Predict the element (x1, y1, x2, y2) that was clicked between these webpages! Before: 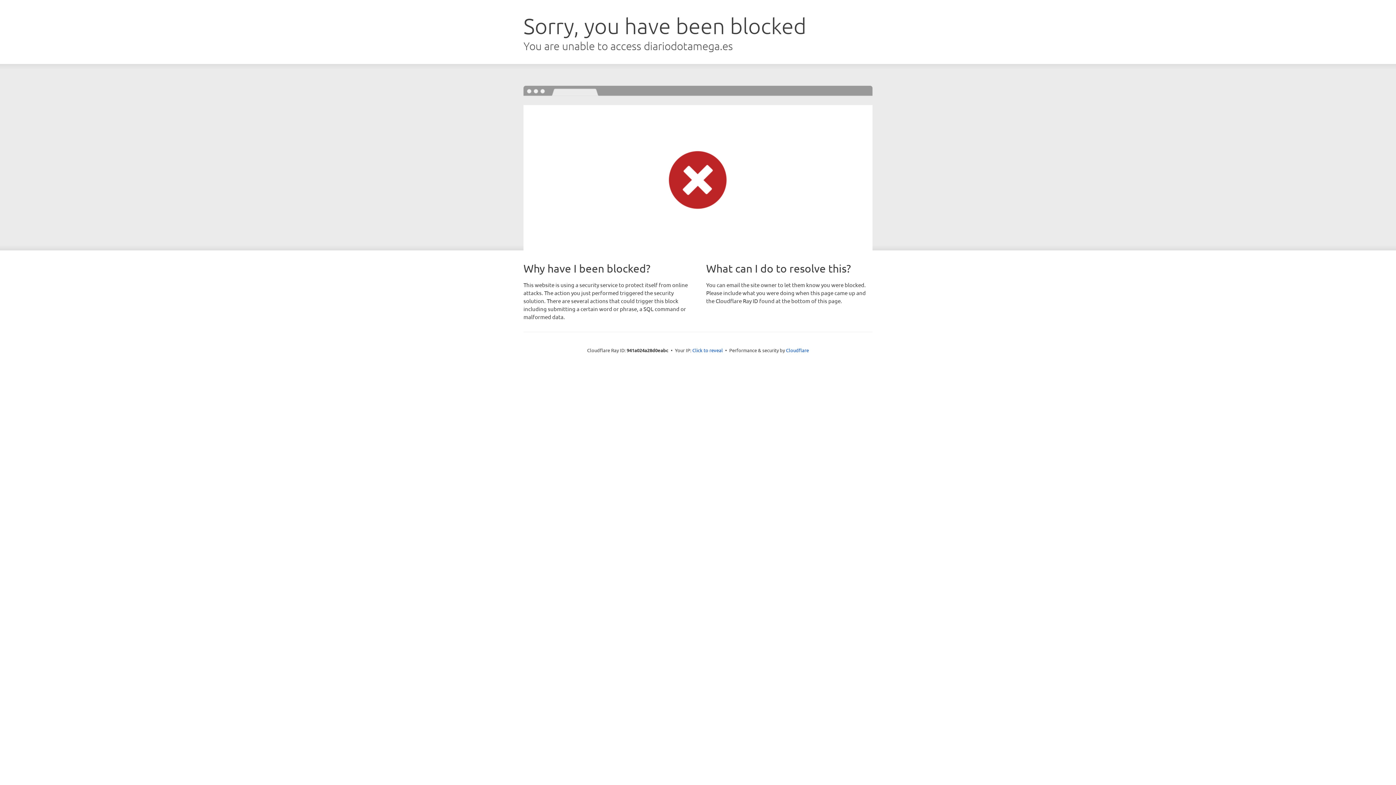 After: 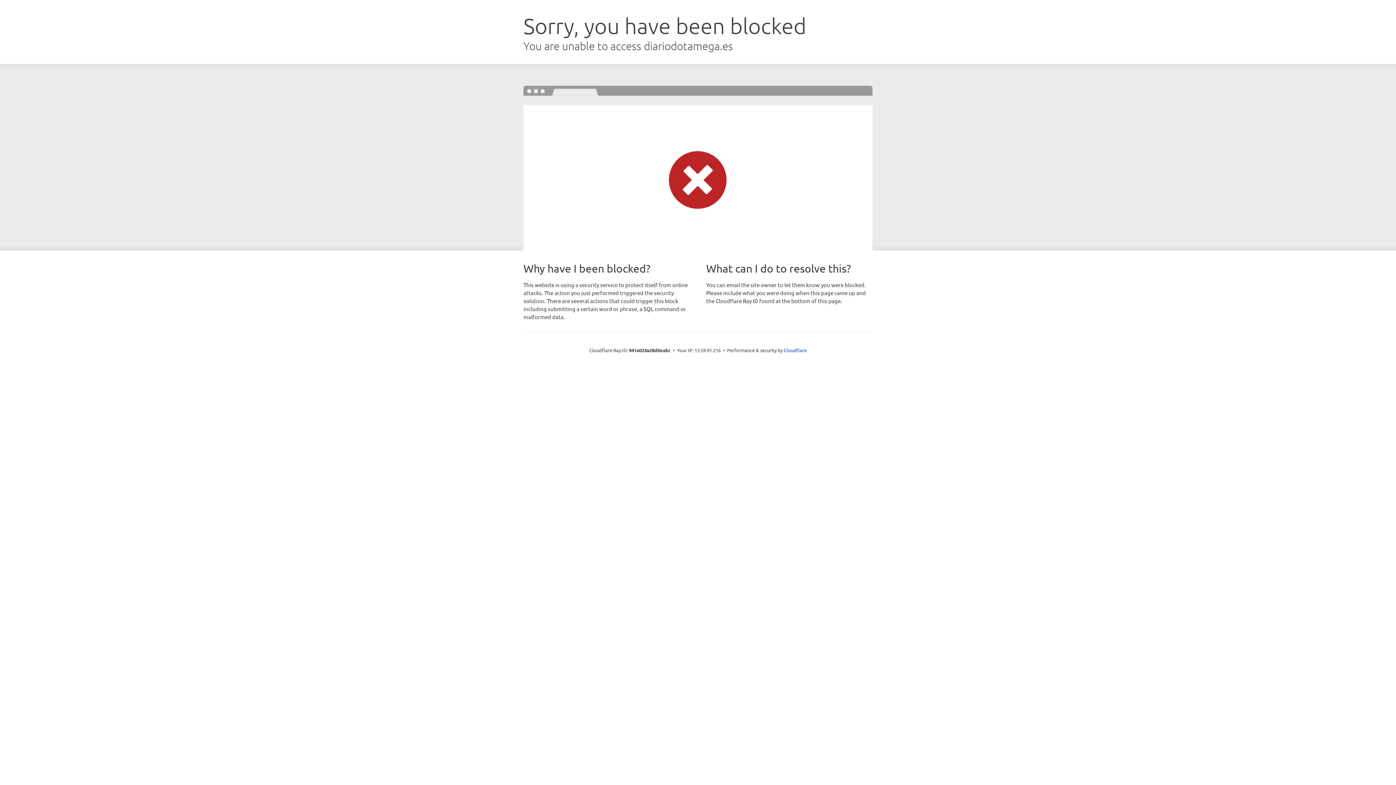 Action: label: Click to reveal bbox: (692, 346, 723, 353)